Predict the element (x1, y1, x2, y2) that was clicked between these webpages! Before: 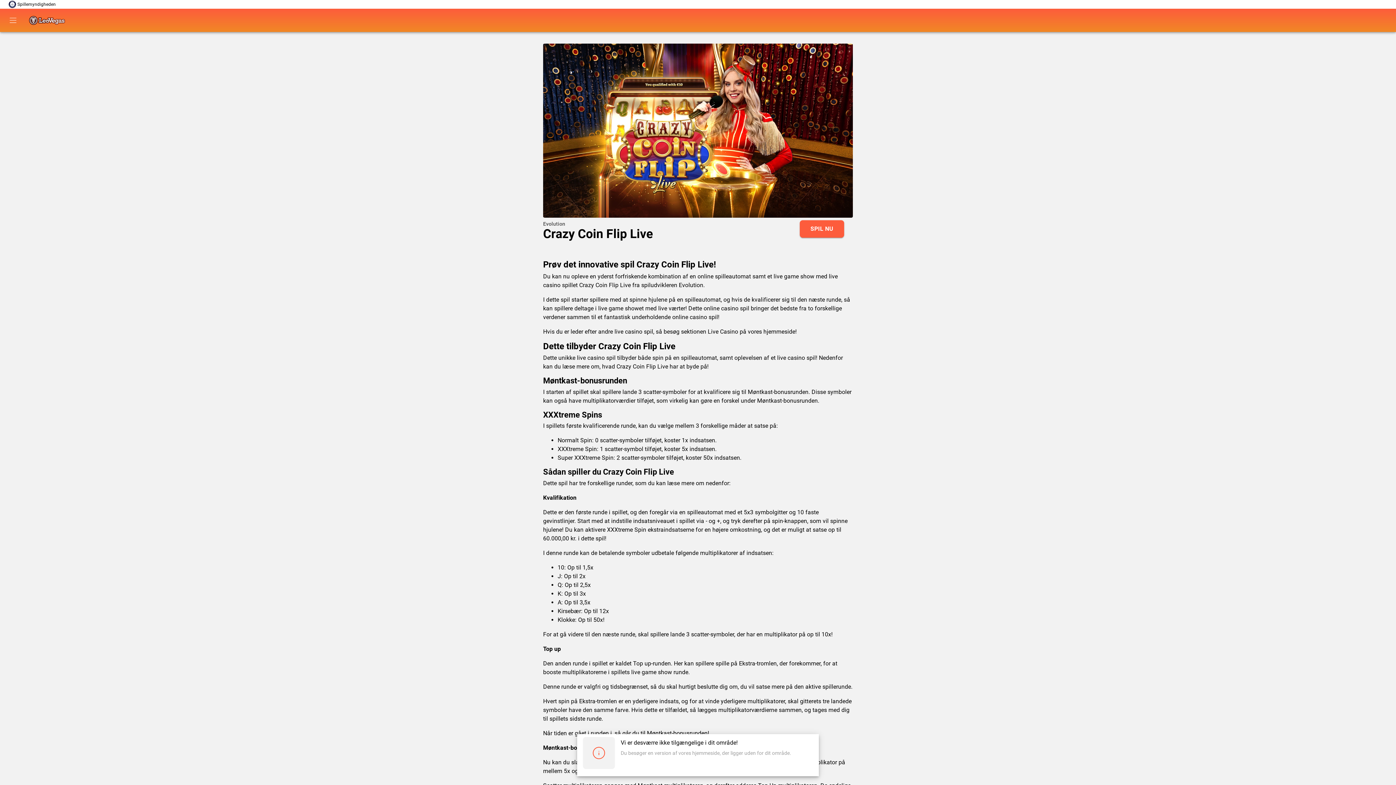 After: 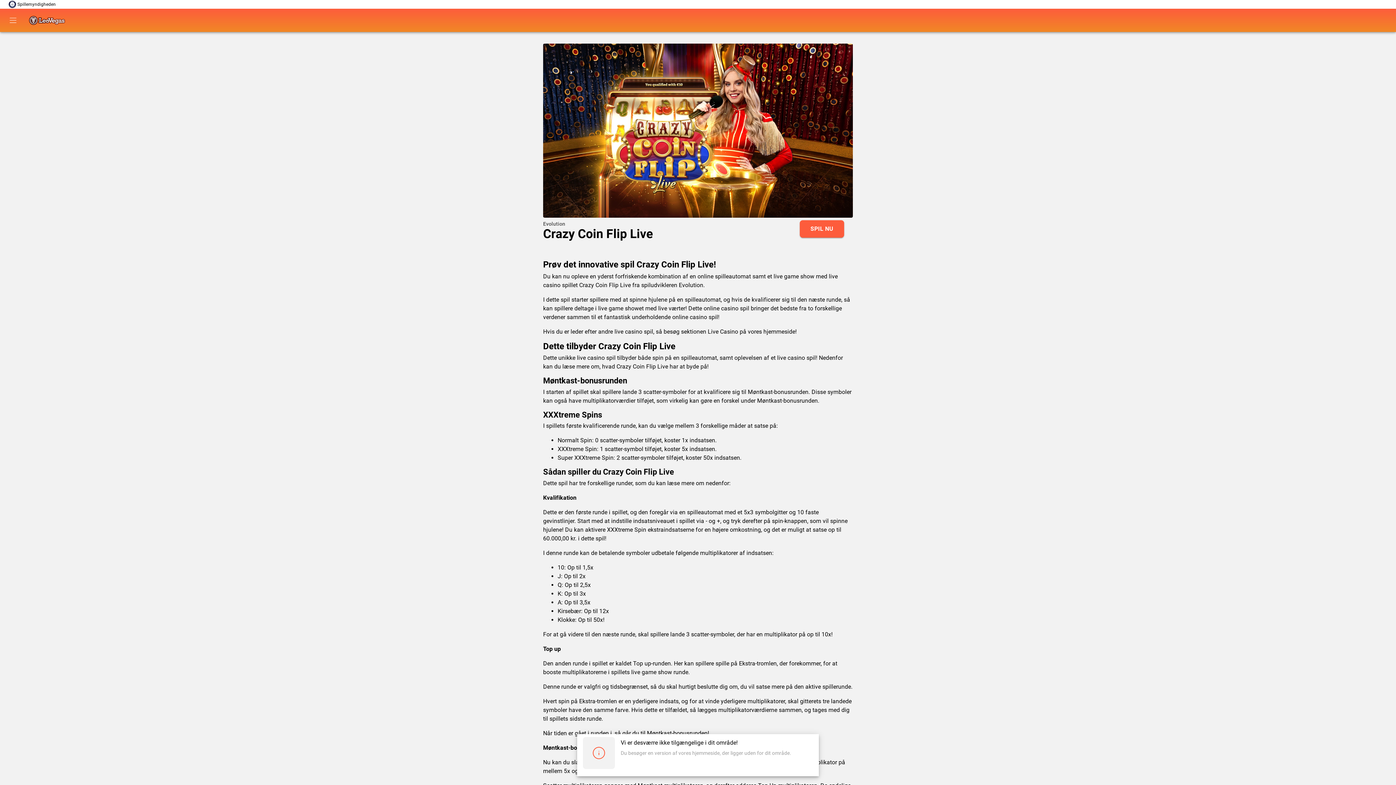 Action: bbox: (8, 0, 55, 8) label: Spillemyndigheden